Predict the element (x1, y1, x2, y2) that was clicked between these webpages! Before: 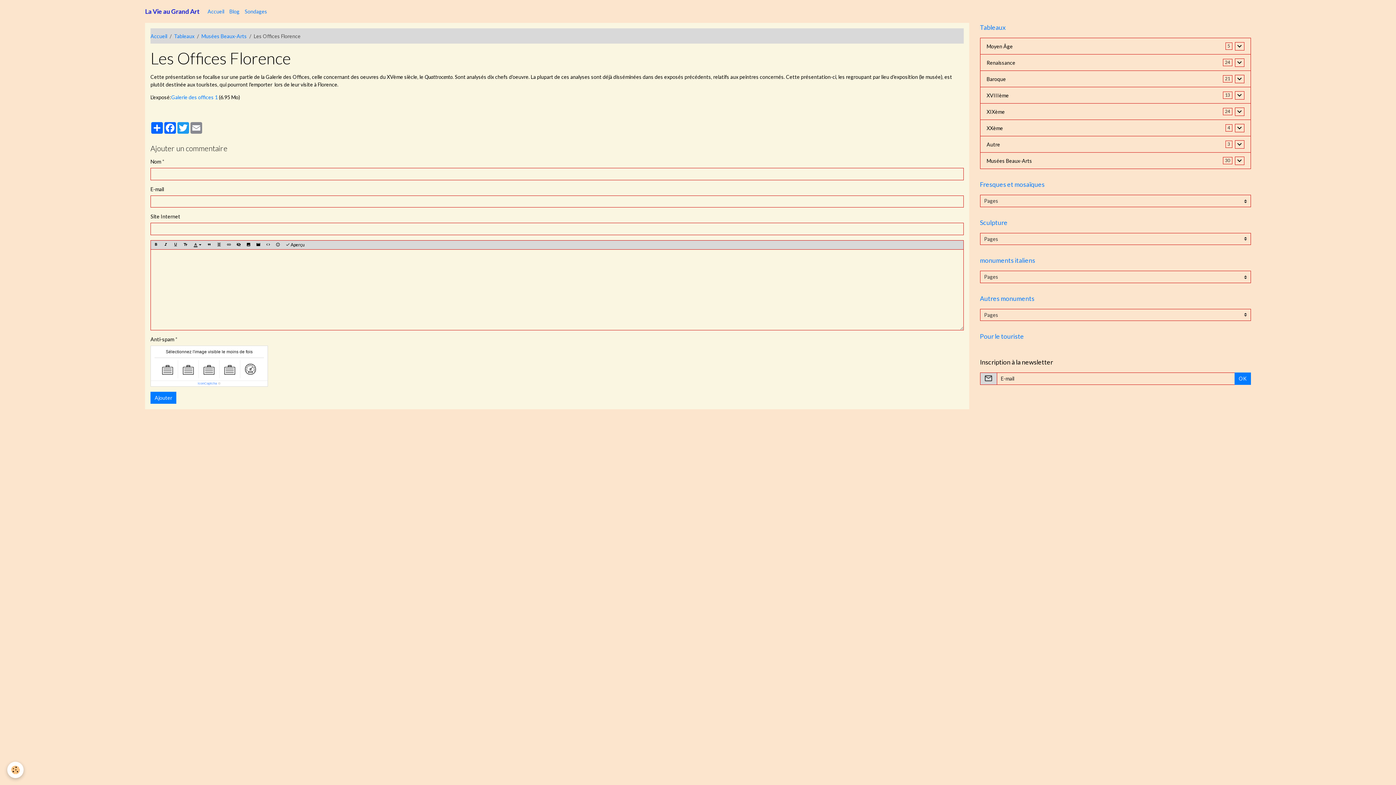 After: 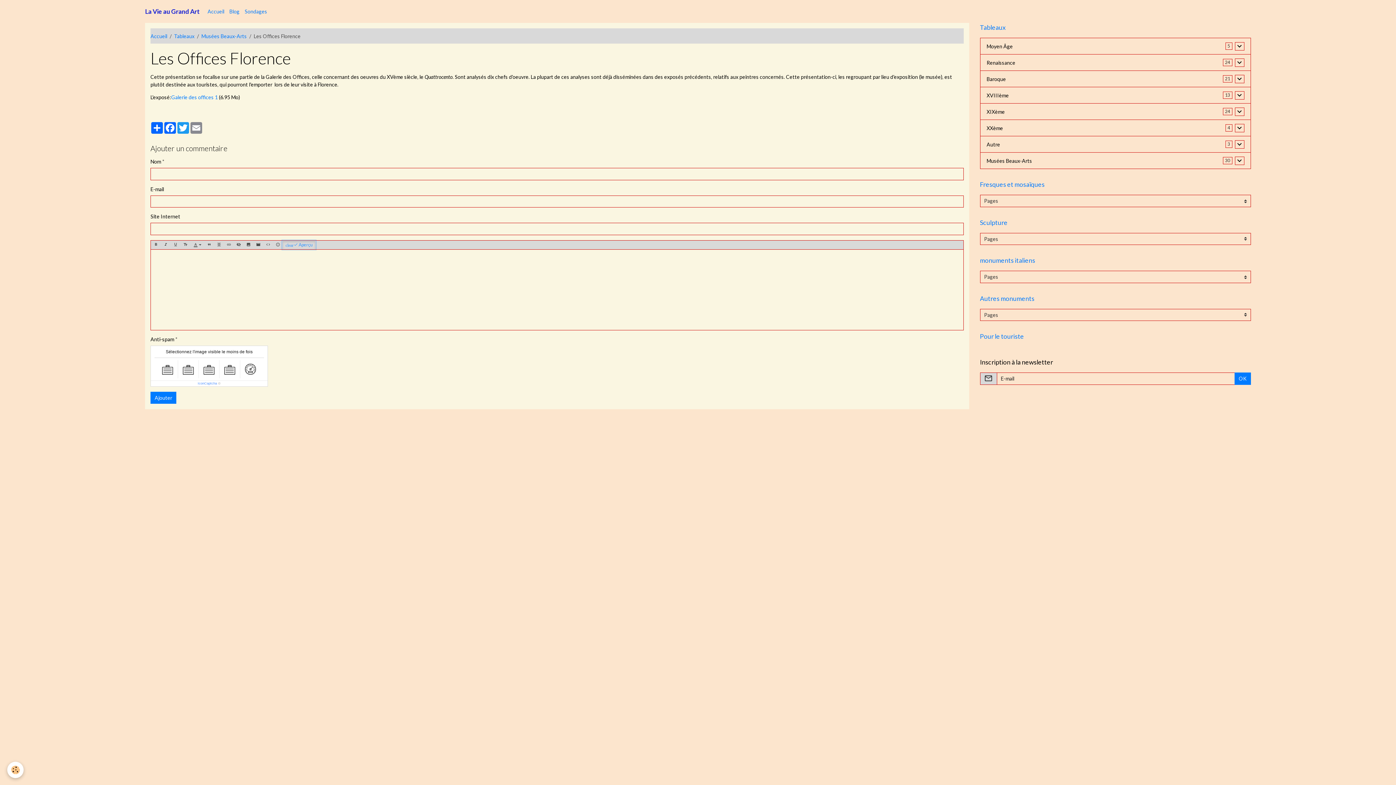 Action: label:  Aperçu bbox: (282, 240, 307, 249)